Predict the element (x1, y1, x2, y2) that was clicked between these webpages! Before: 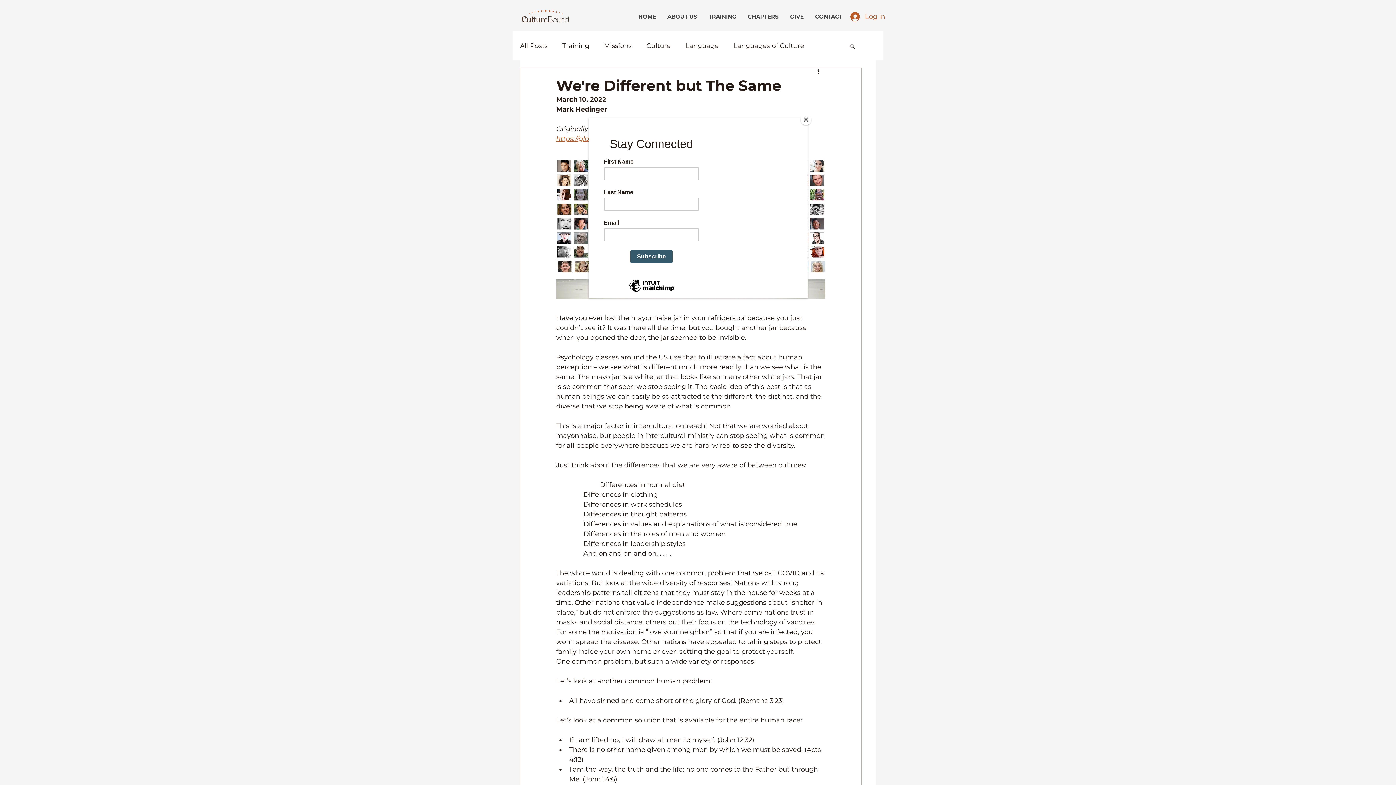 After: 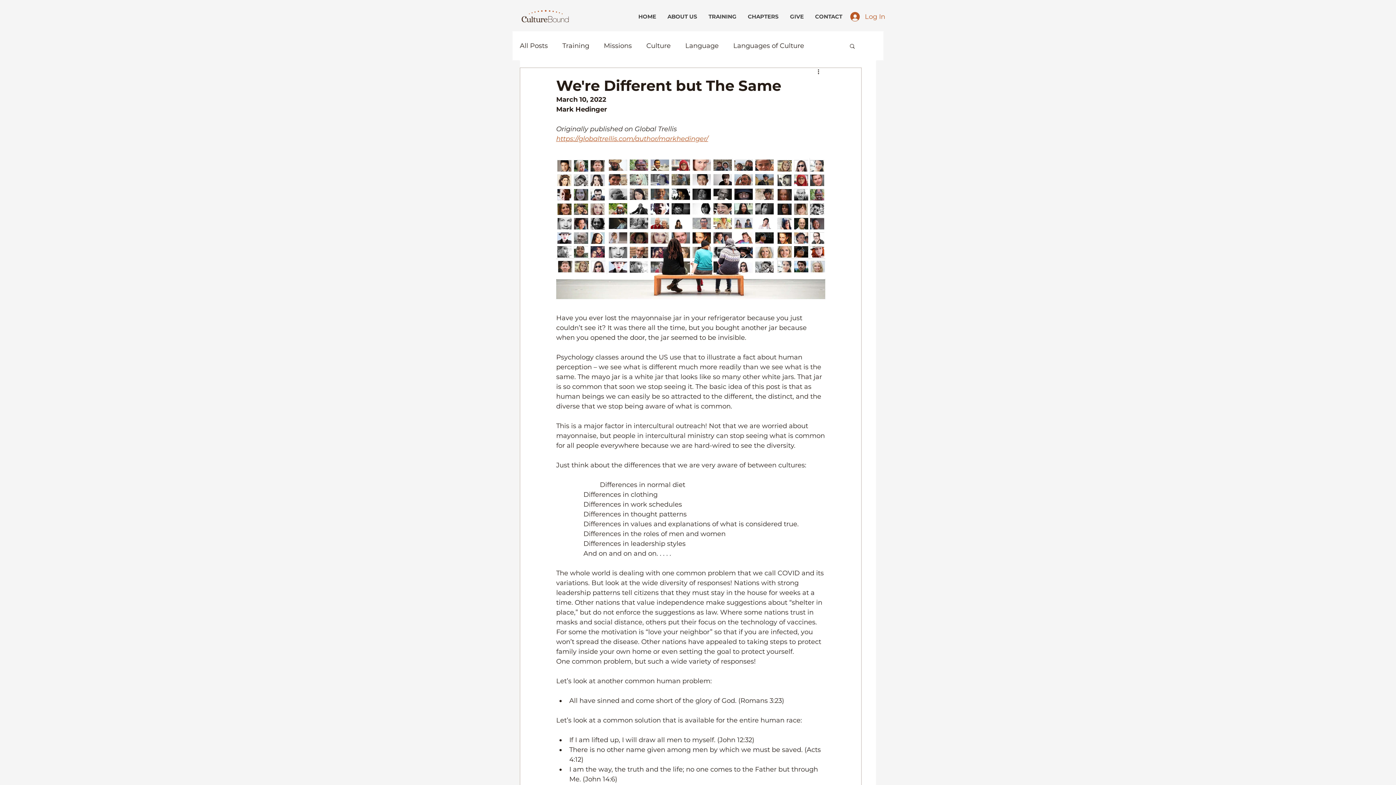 Action: label: Close bbox: (800, 114, 811, 125)